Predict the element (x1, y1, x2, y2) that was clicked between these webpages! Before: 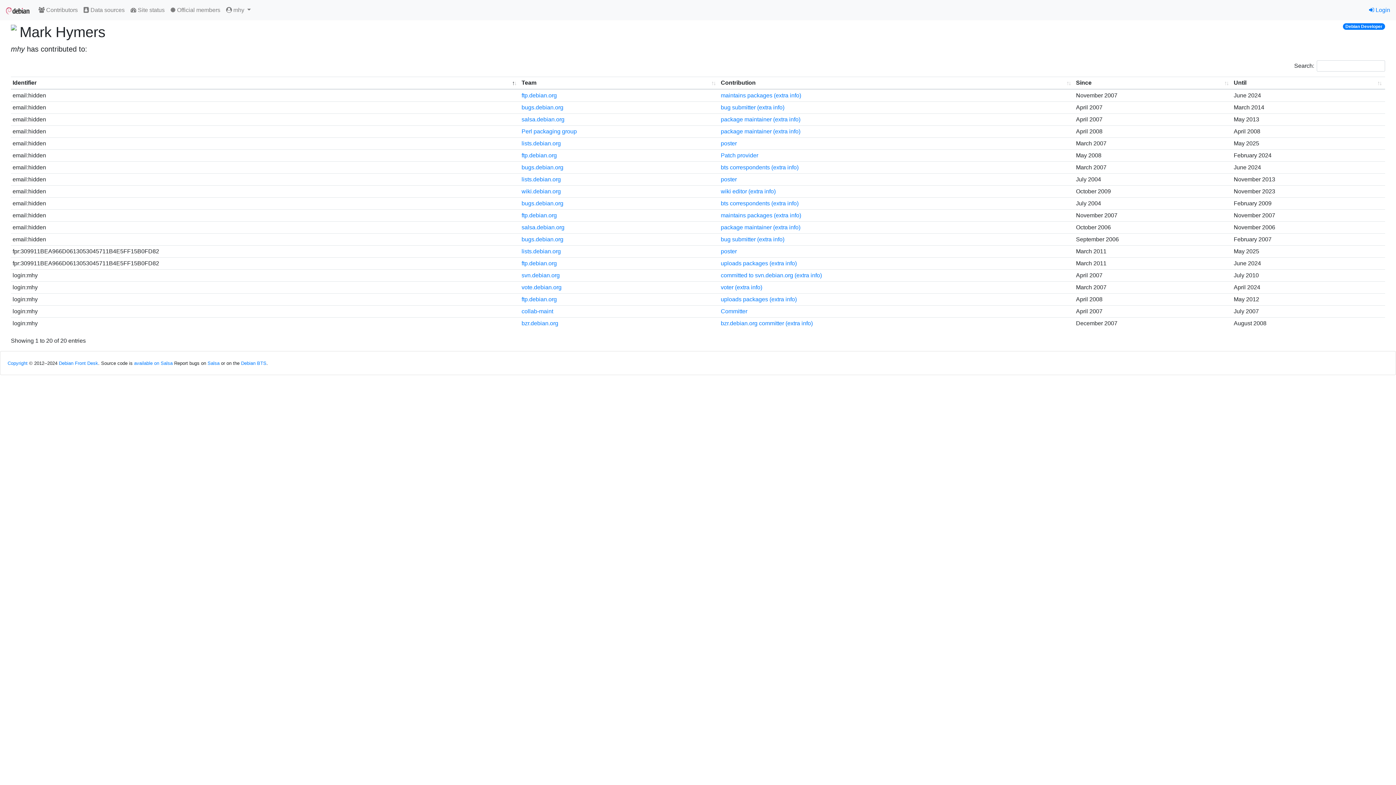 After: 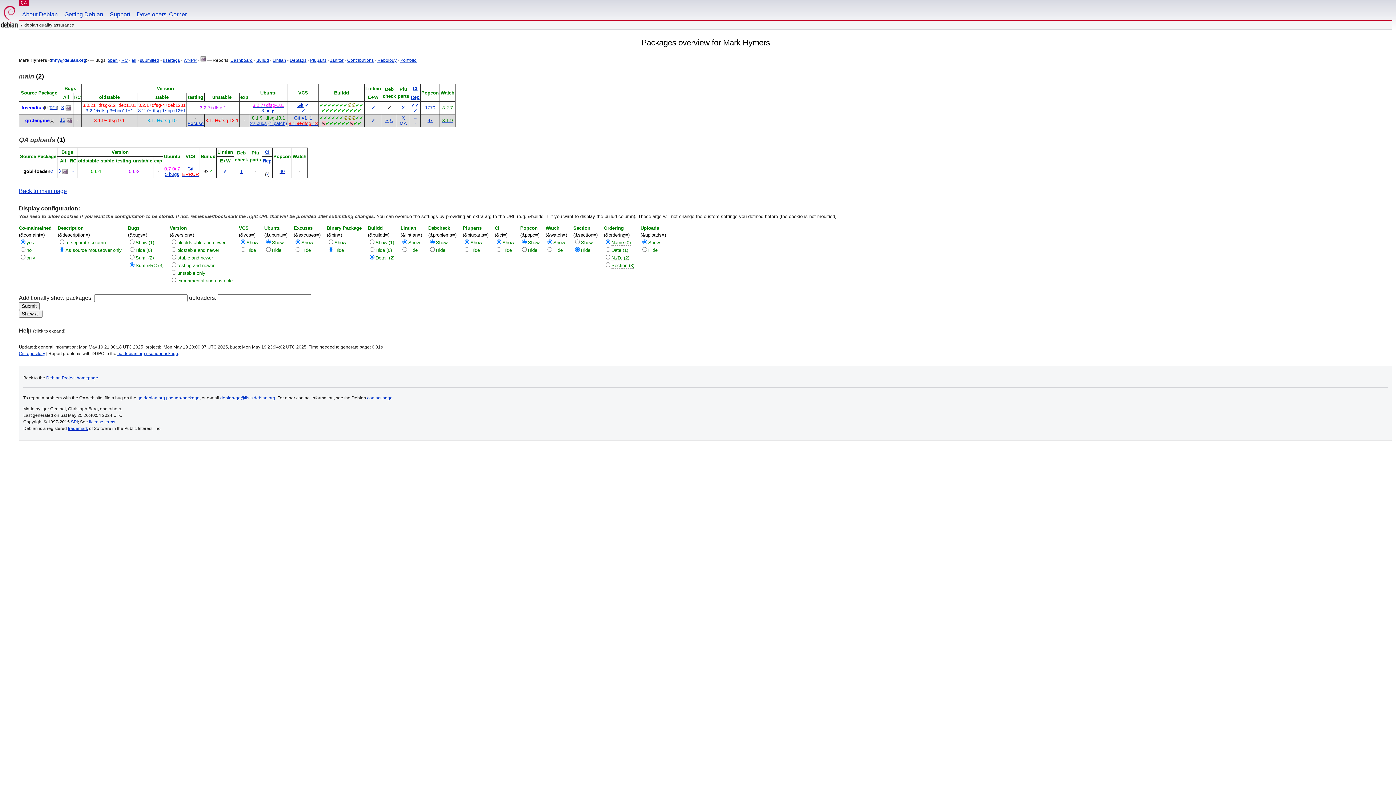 Action: bbox: (773, 128, 800, 134) label: (extra info)